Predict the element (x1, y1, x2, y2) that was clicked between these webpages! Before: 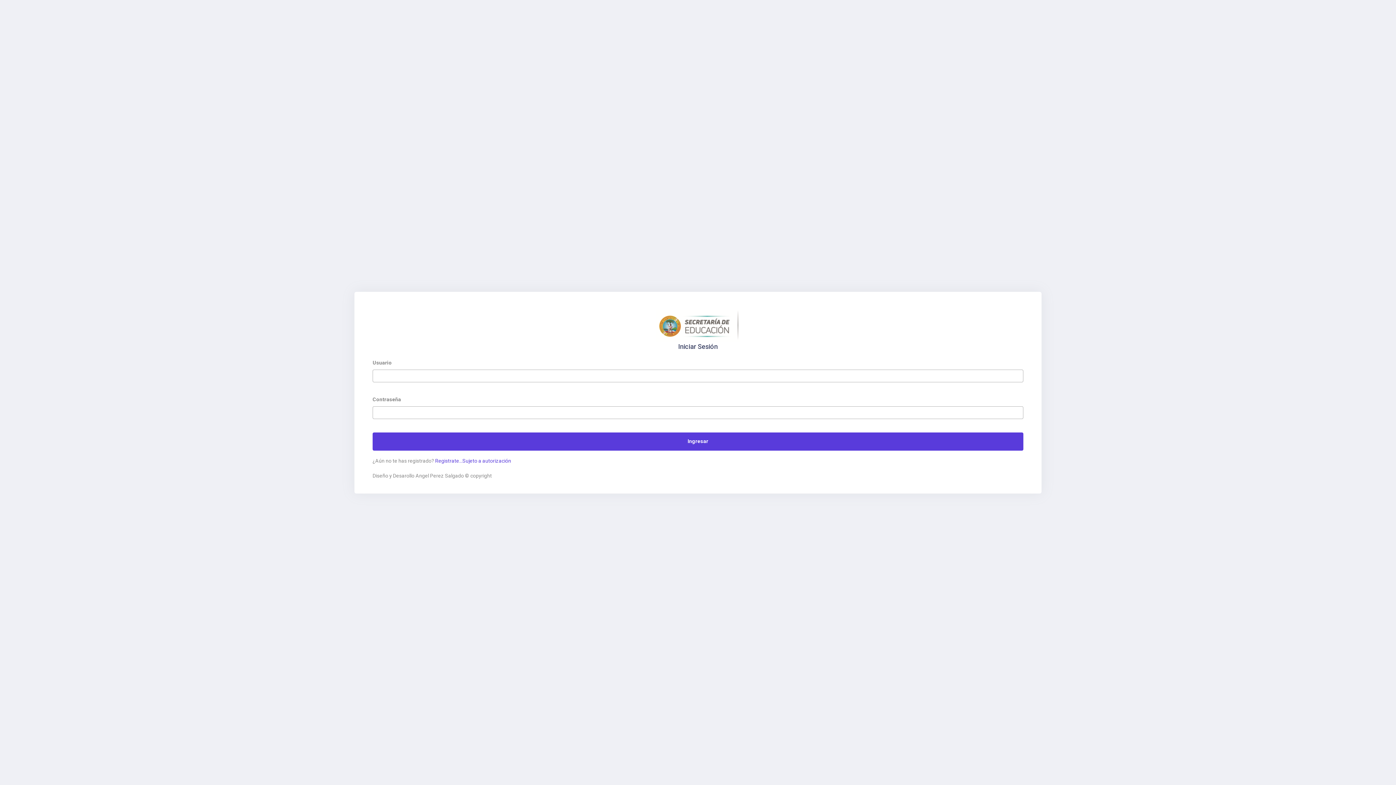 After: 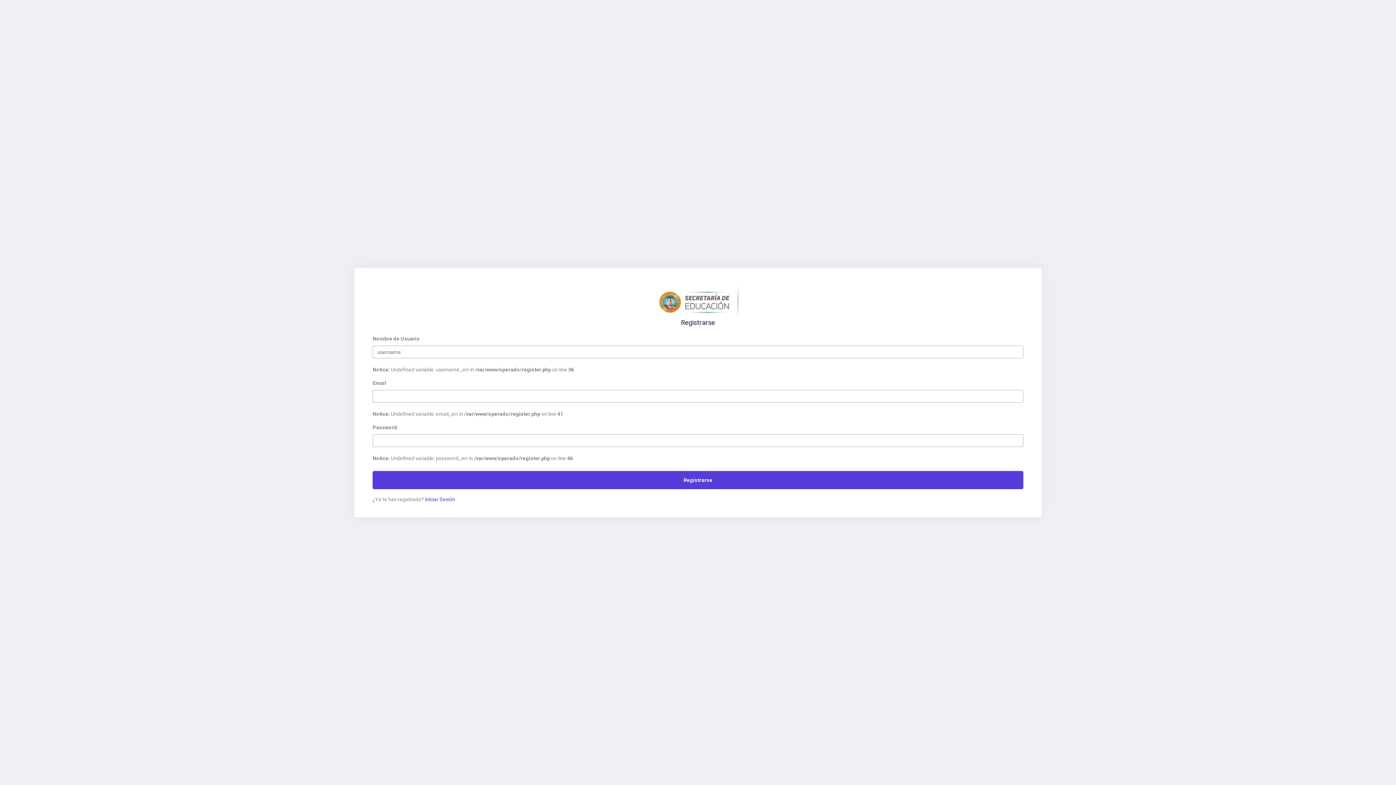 Action: bbox: (435, 458, 511, 463) label: Registrate...Sujeto a autorización